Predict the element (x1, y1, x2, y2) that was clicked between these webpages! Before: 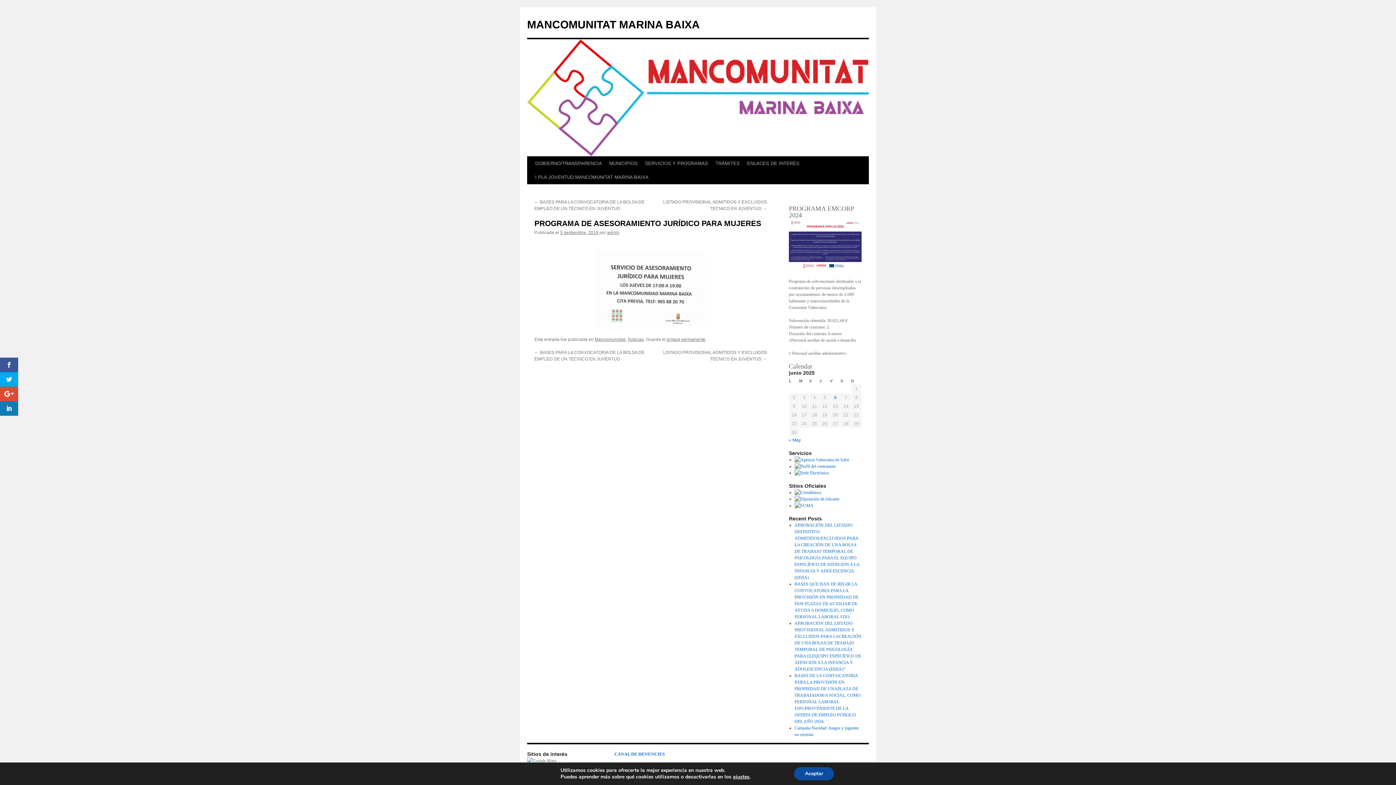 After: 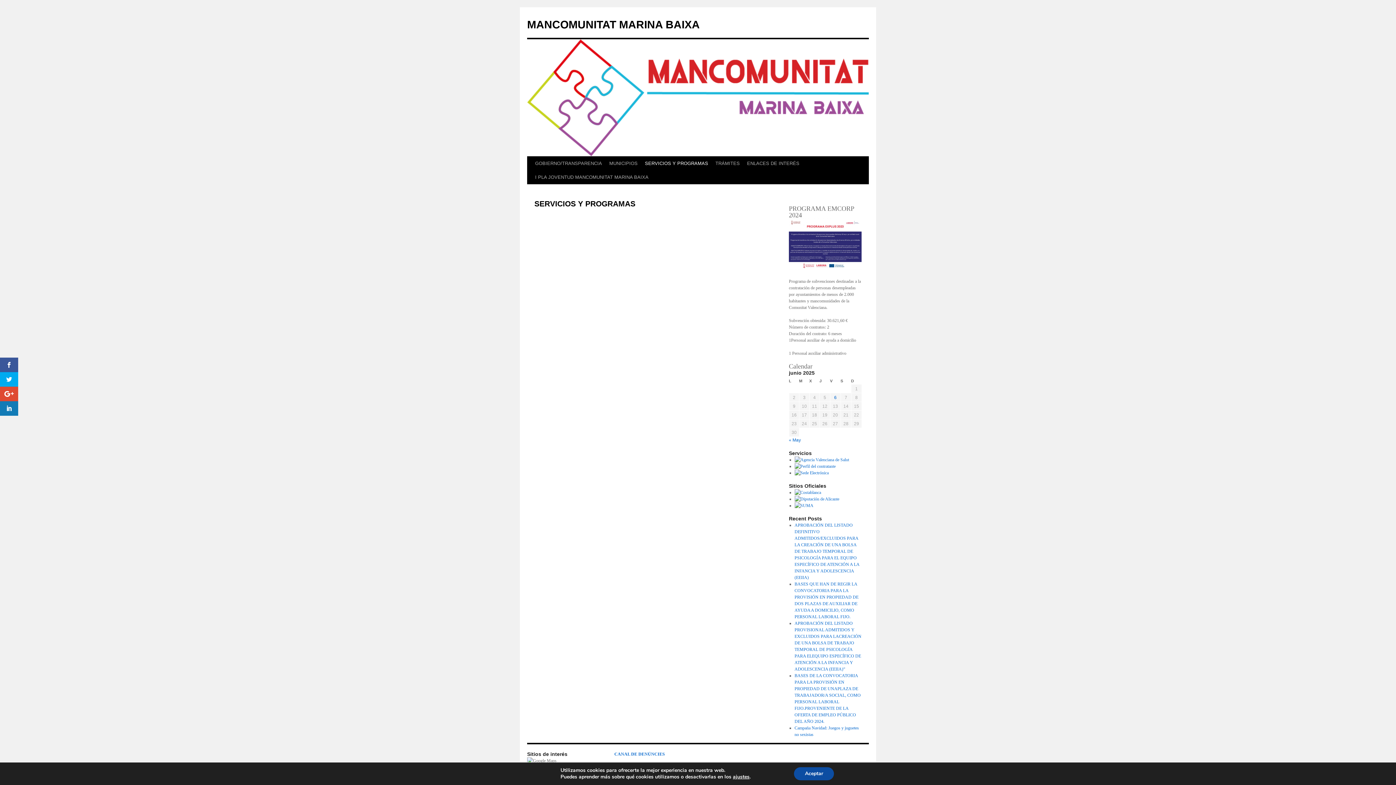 Action: bbox: (641, 156, 712, 170) label: SERVICIOS Y PROGRAMAS